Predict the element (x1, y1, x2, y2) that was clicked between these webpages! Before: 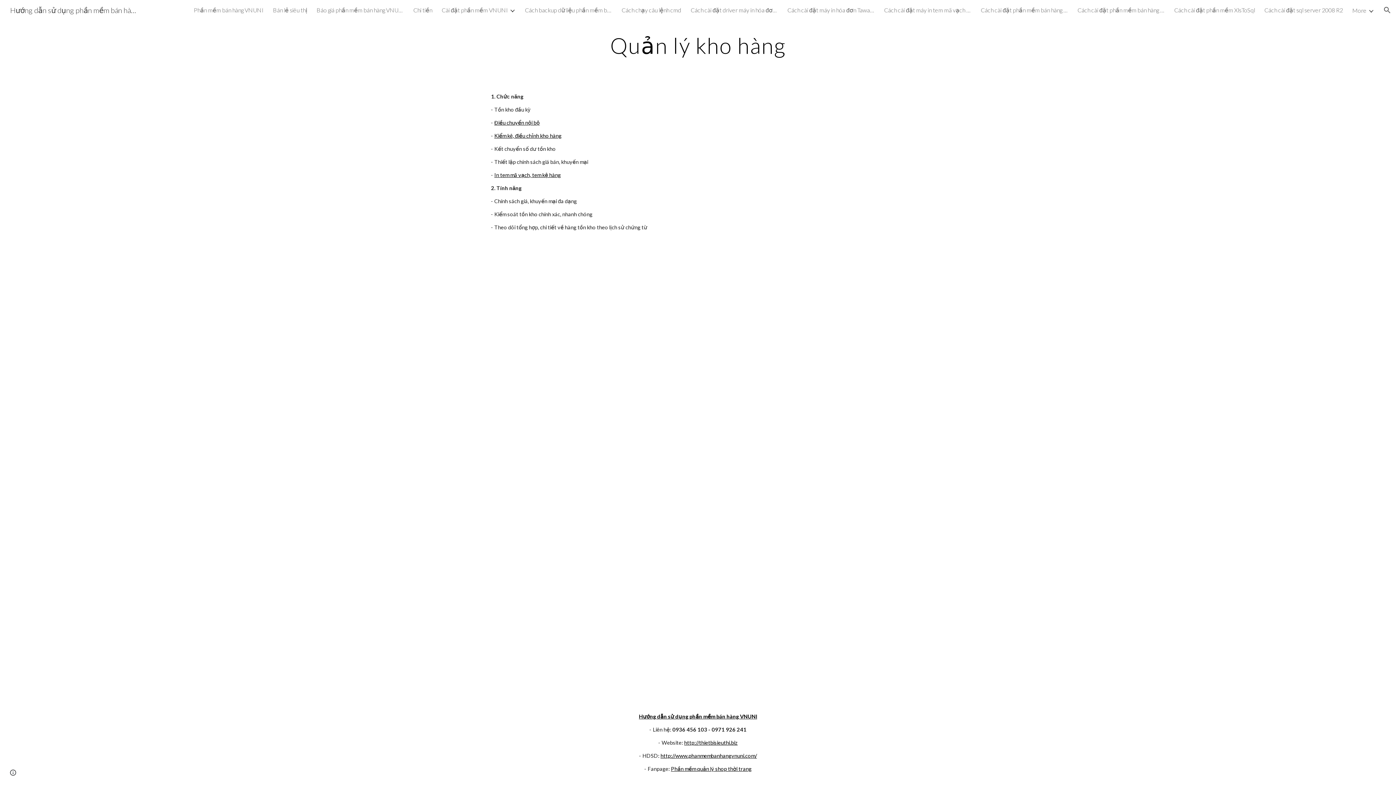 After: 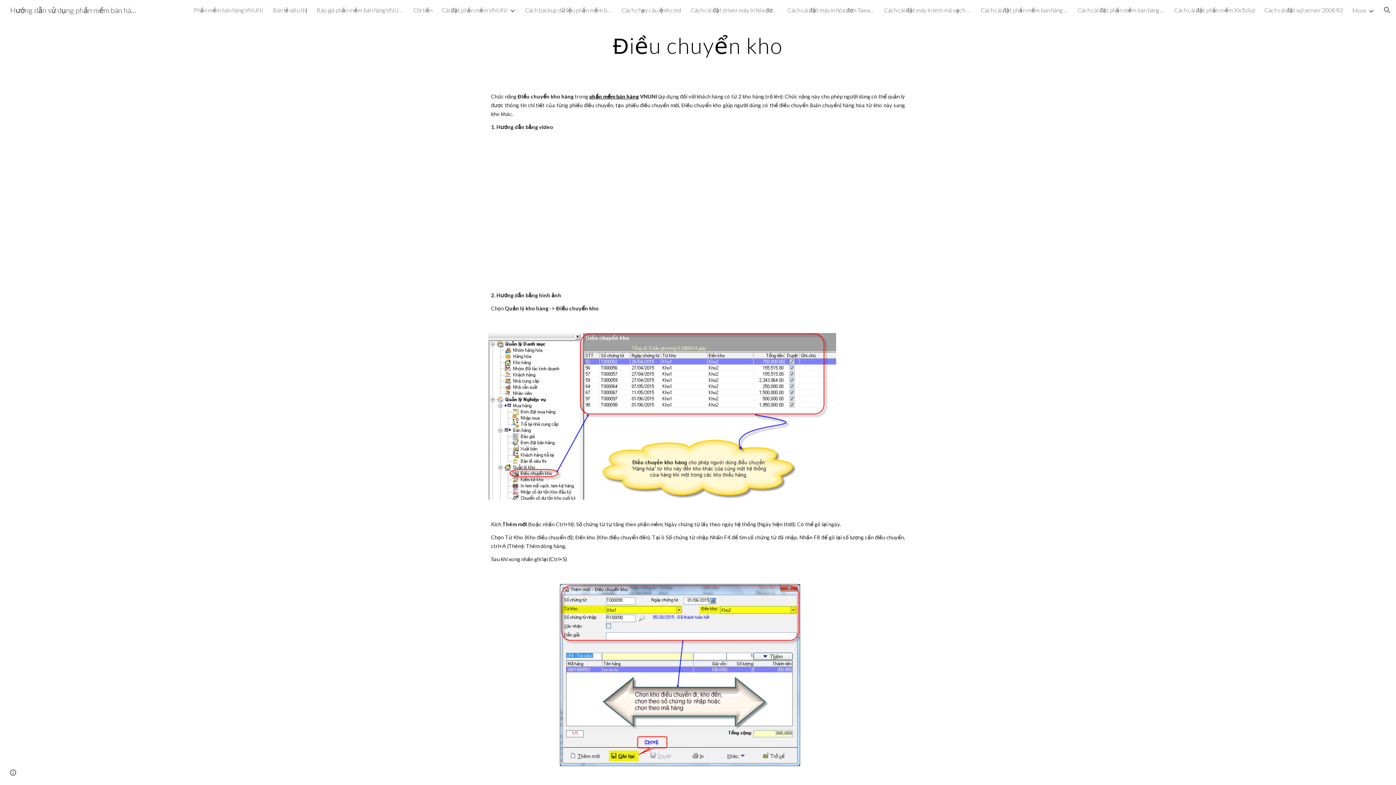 Action: bbox: (494, 119, 539, 125) label: Điều chuyển nội bộ